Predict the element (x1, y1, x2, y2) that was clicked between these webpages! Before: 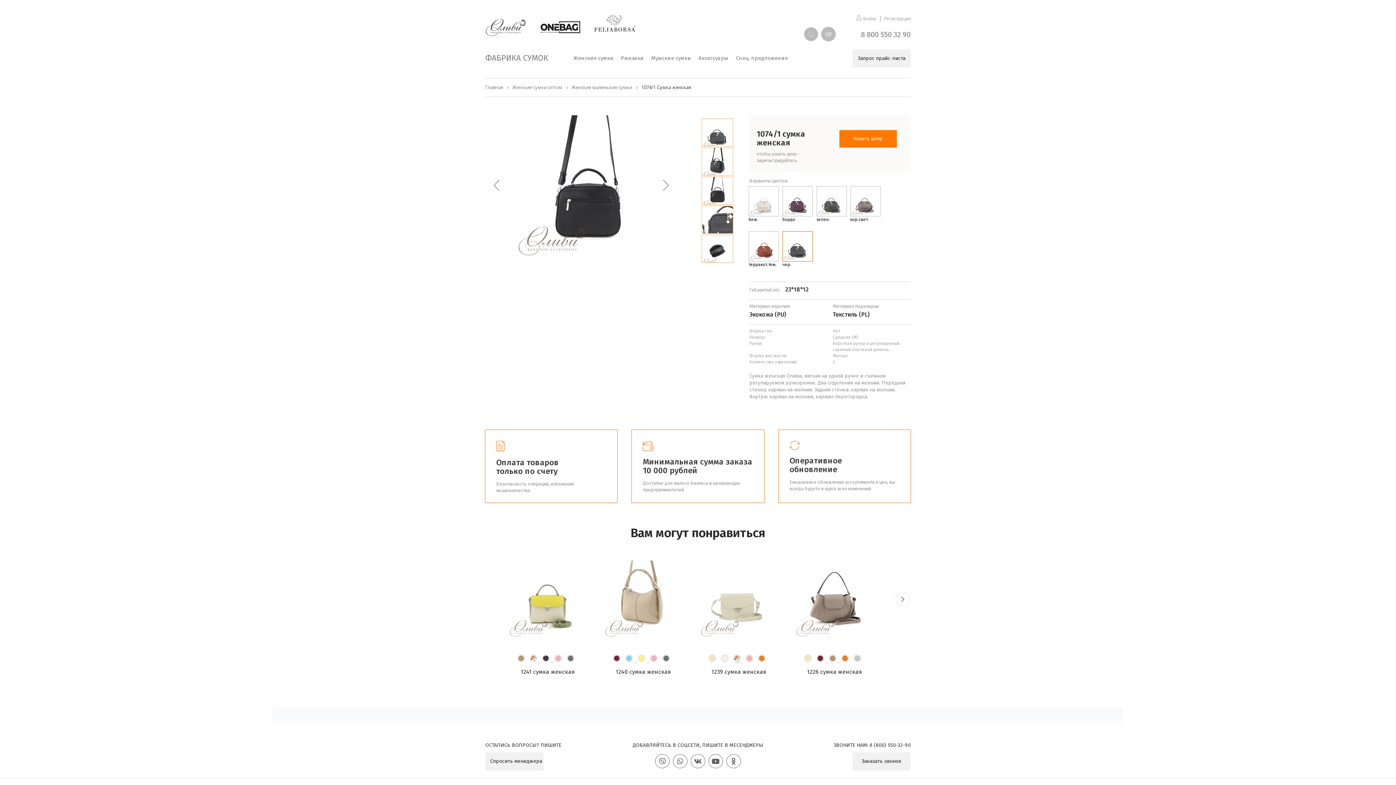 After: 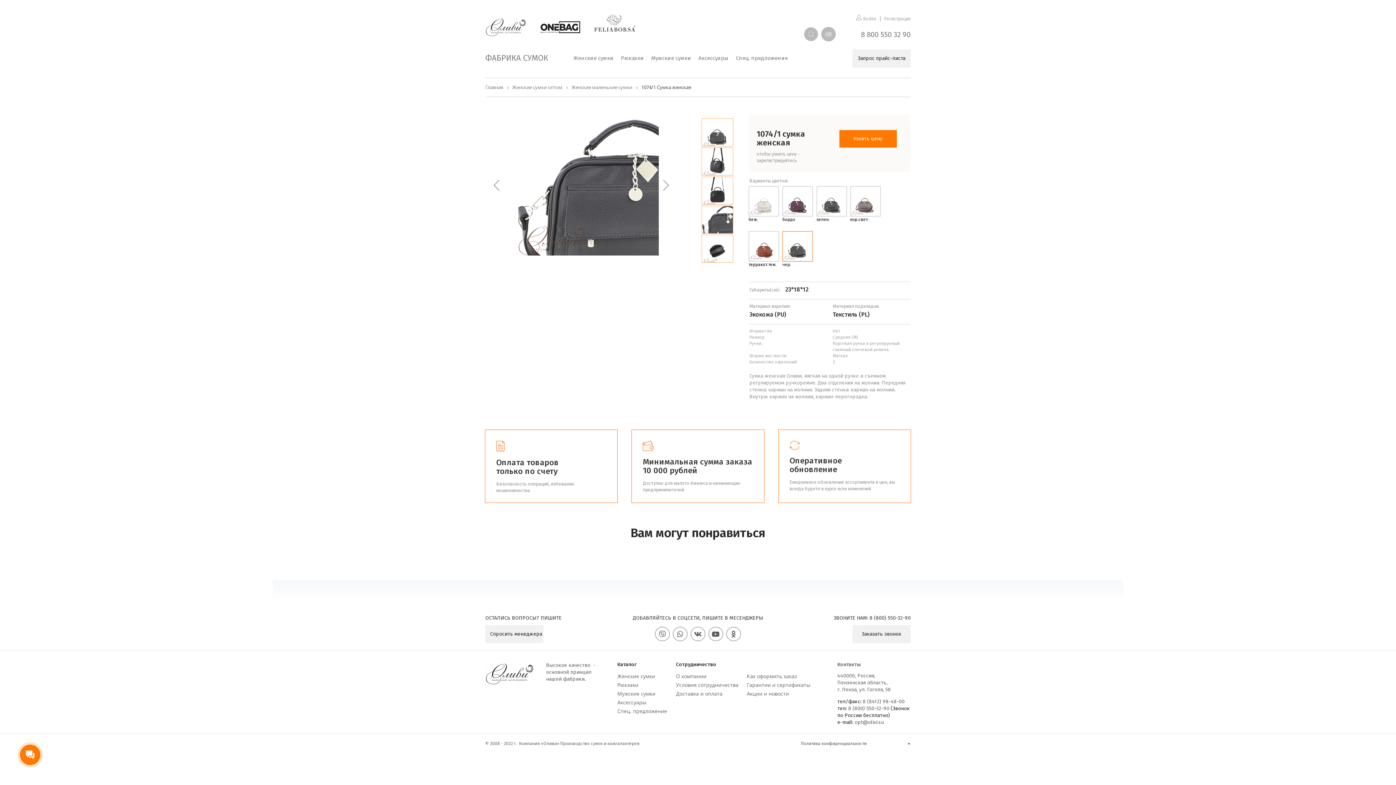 Action: bbox: (895, 592, 910, 604)